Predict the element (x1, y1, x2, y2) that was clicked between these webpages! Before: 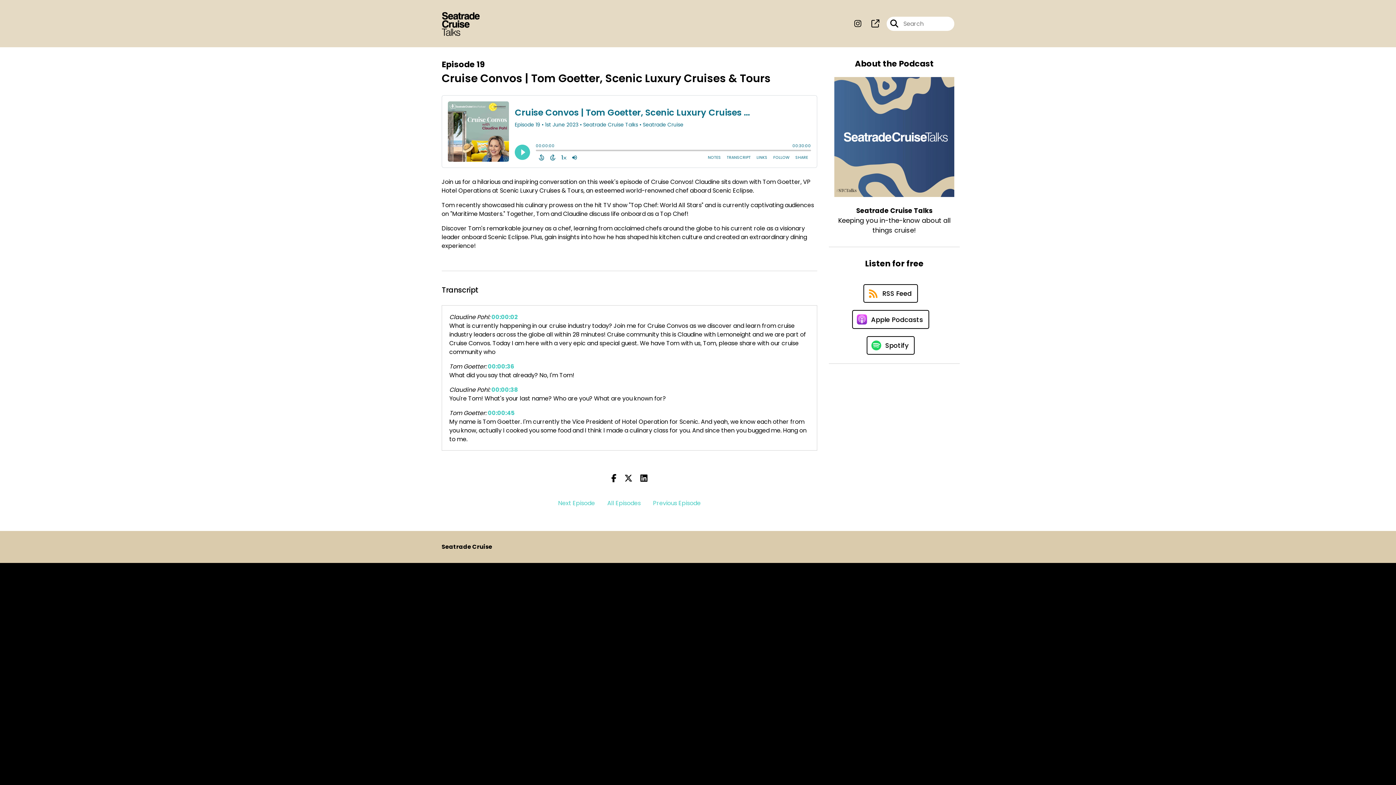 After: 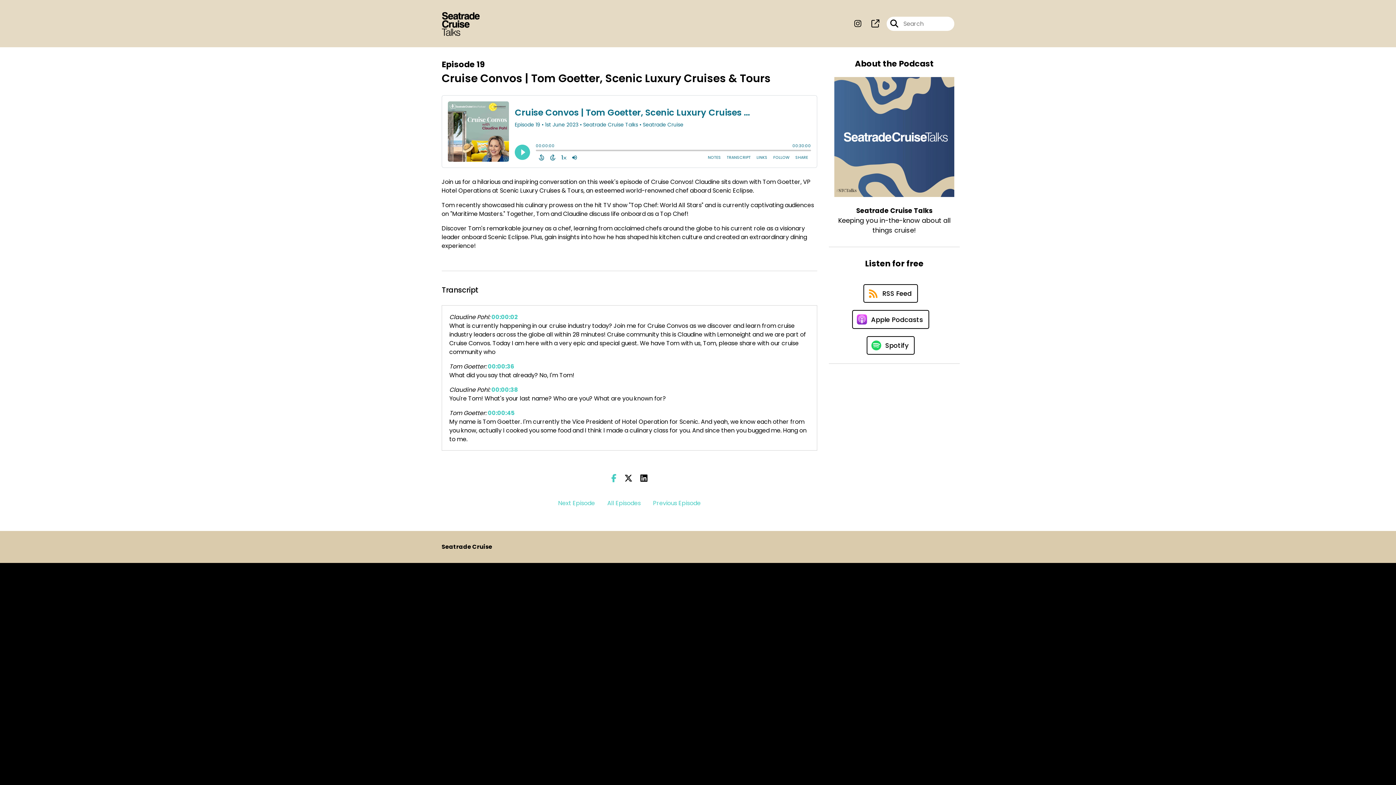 Action: label:   bbox: (611, 472, 624, 484)